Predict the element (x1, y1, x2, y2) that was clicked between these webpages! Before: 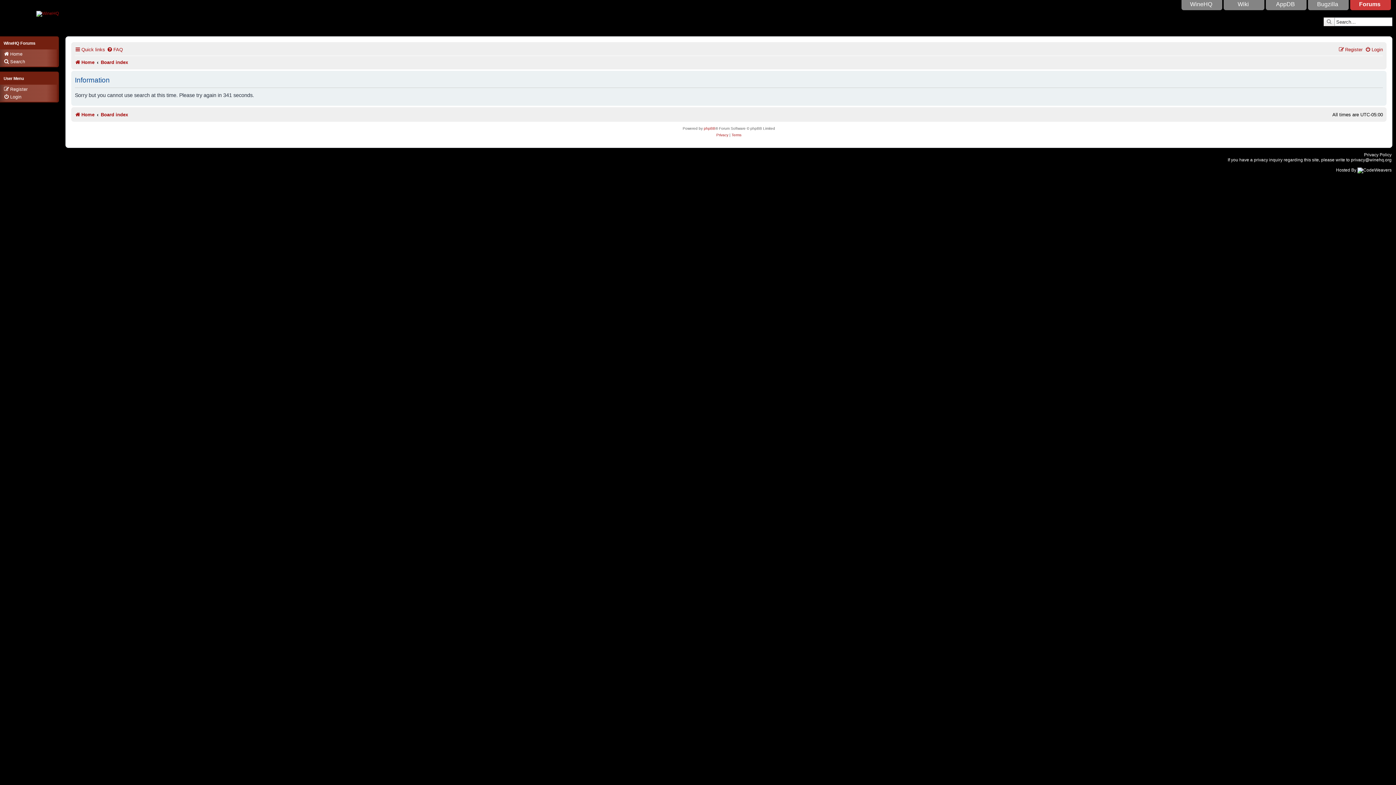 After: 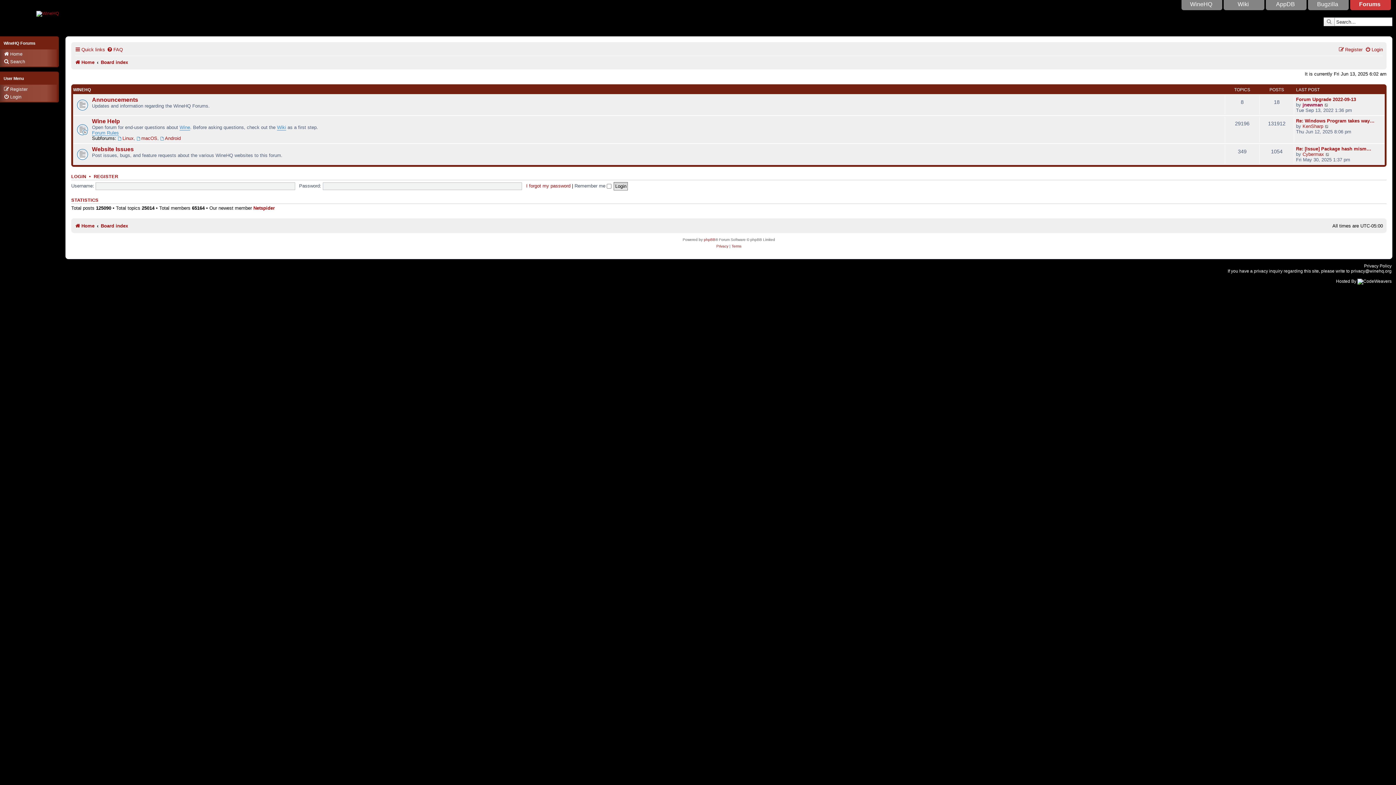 Action: bbox: (100, 57, 128, 67) label: Board index